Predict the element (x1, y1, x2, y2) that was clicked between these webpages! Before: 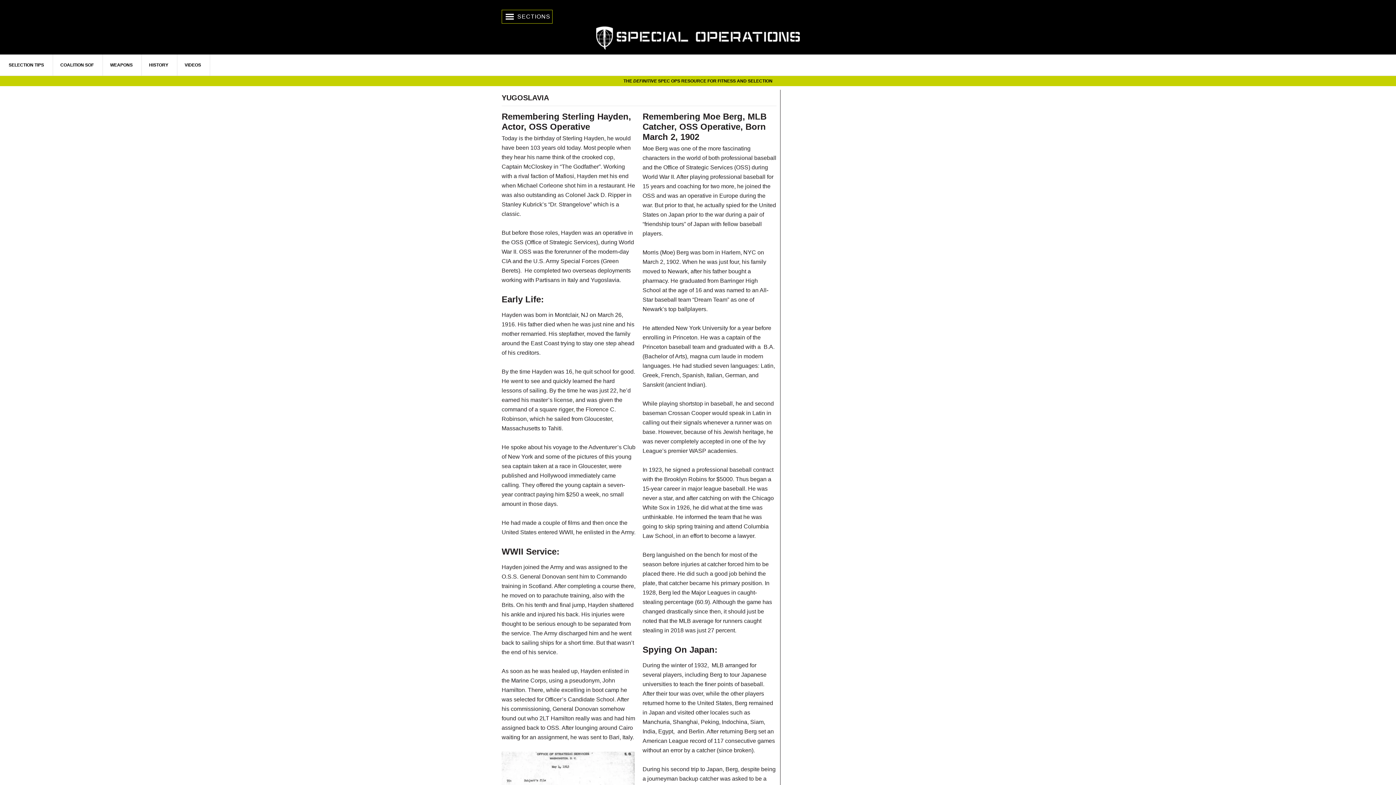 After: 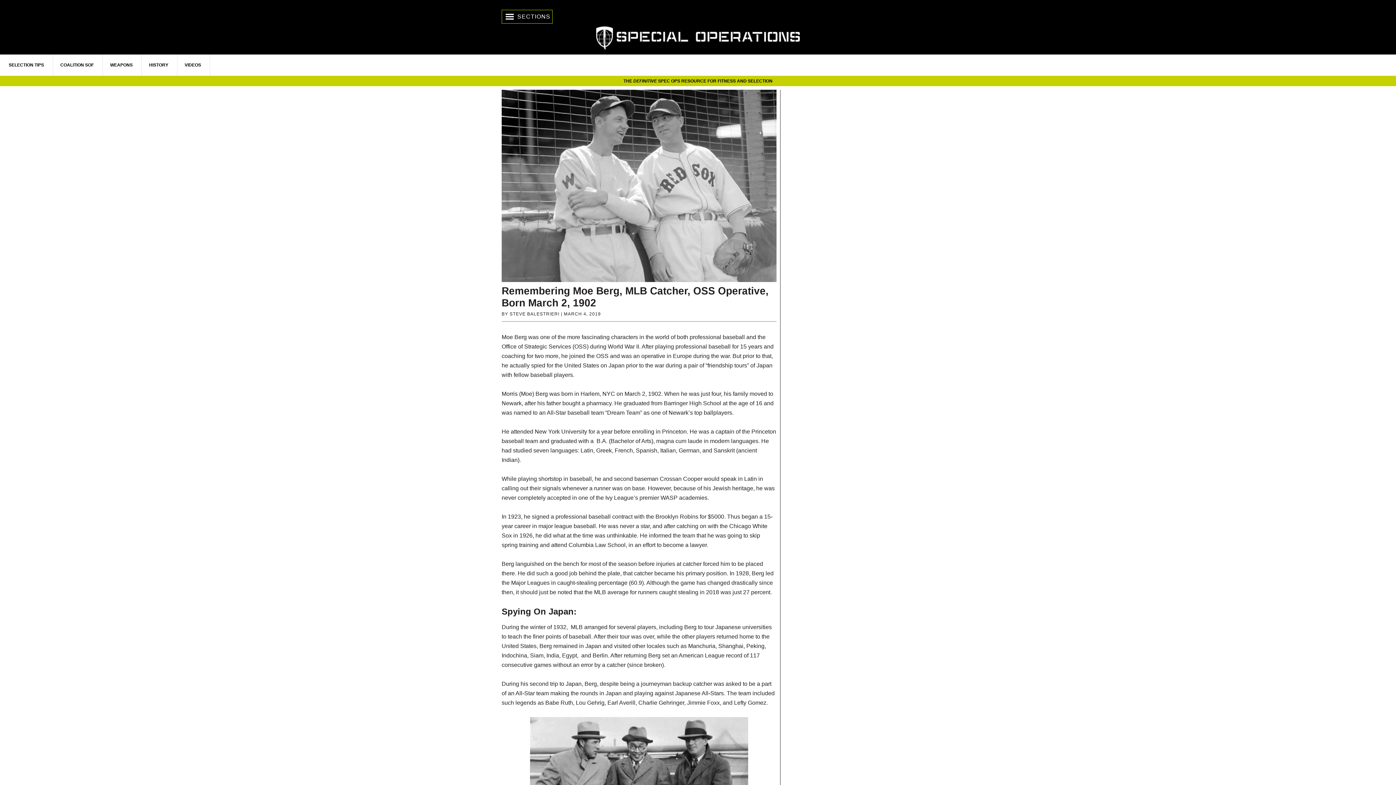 Action: bbox: (642, 111, 766, 141) label: Remembering Moe Berg, MLB Catcher, OSS Operative, Born March 2, 1902